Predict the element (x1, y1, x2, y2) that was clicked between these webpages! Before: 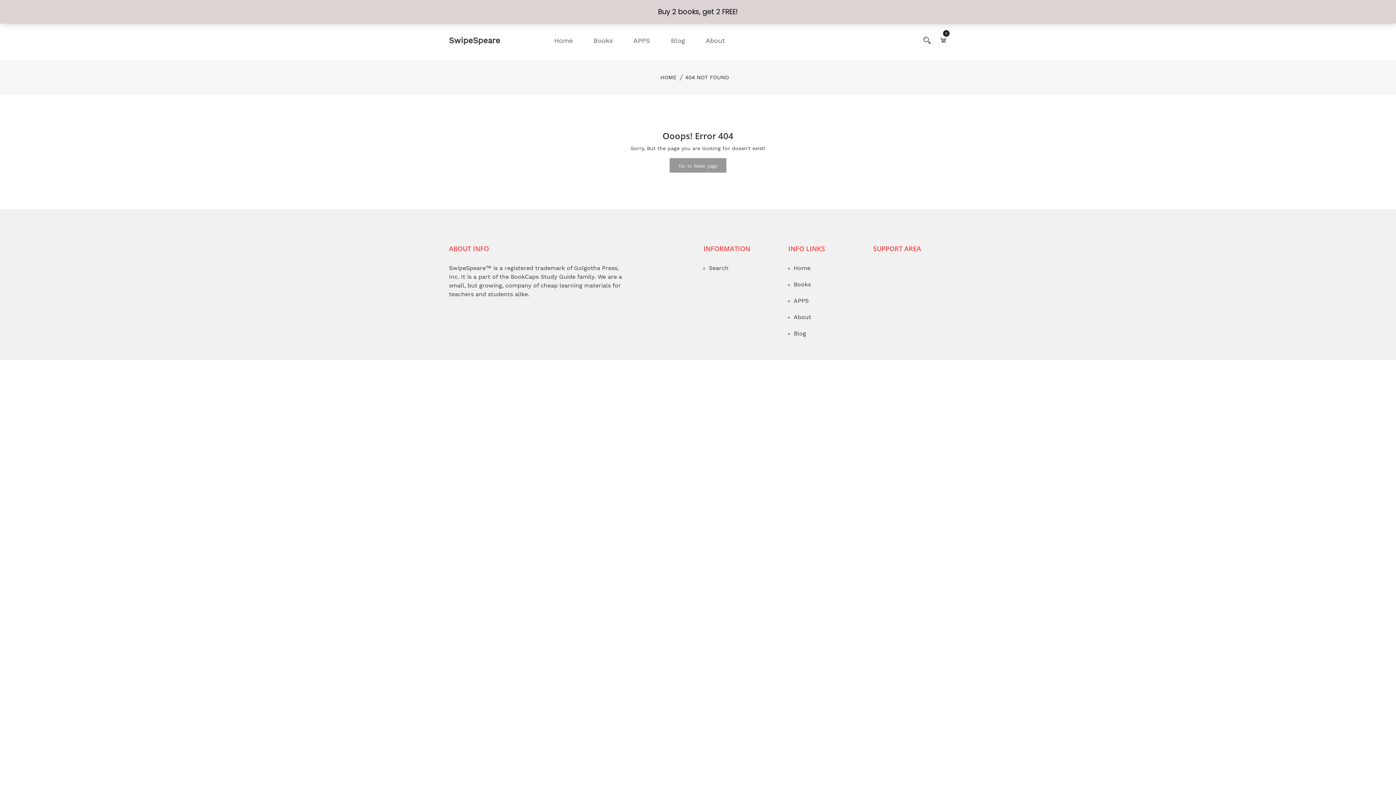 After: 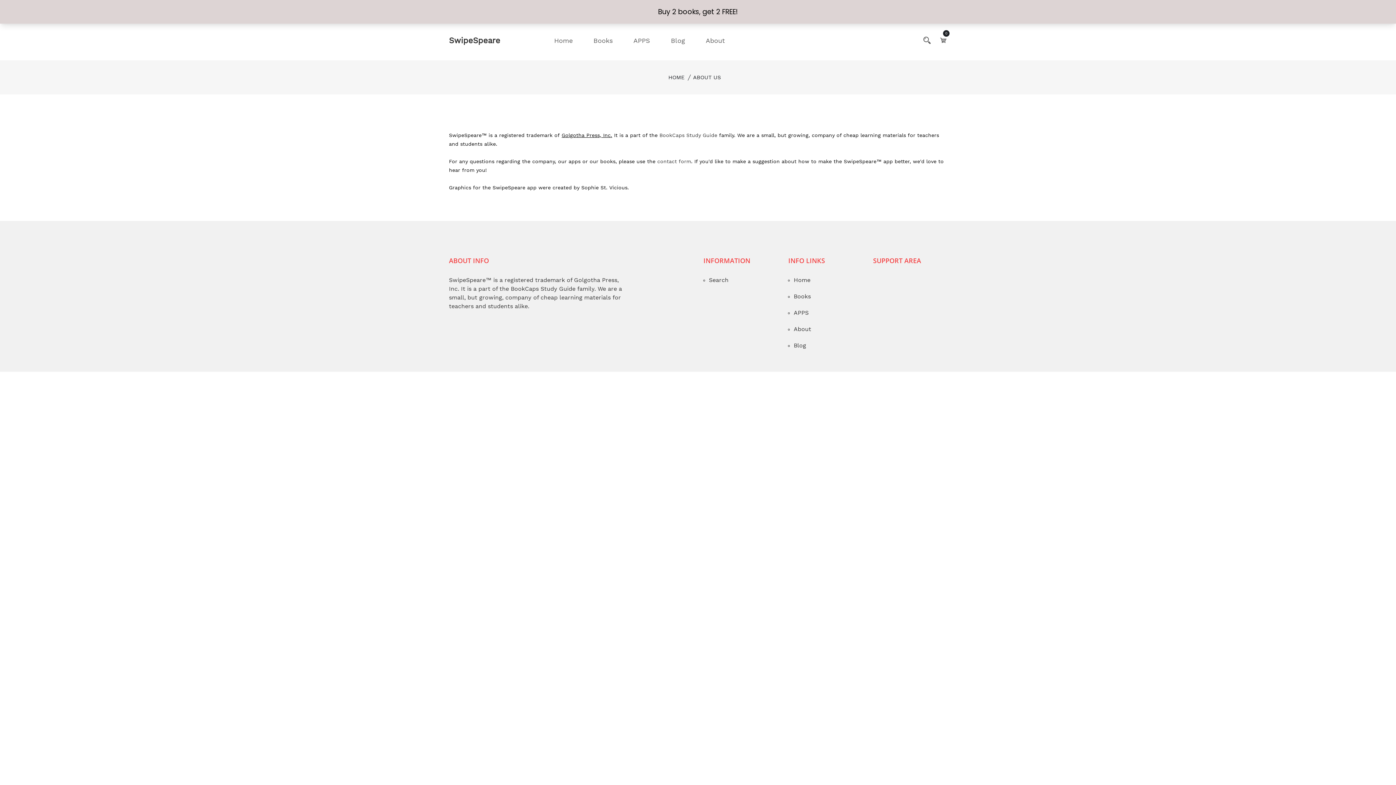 Action: bbox: (793, 292, 862, 300) label: About